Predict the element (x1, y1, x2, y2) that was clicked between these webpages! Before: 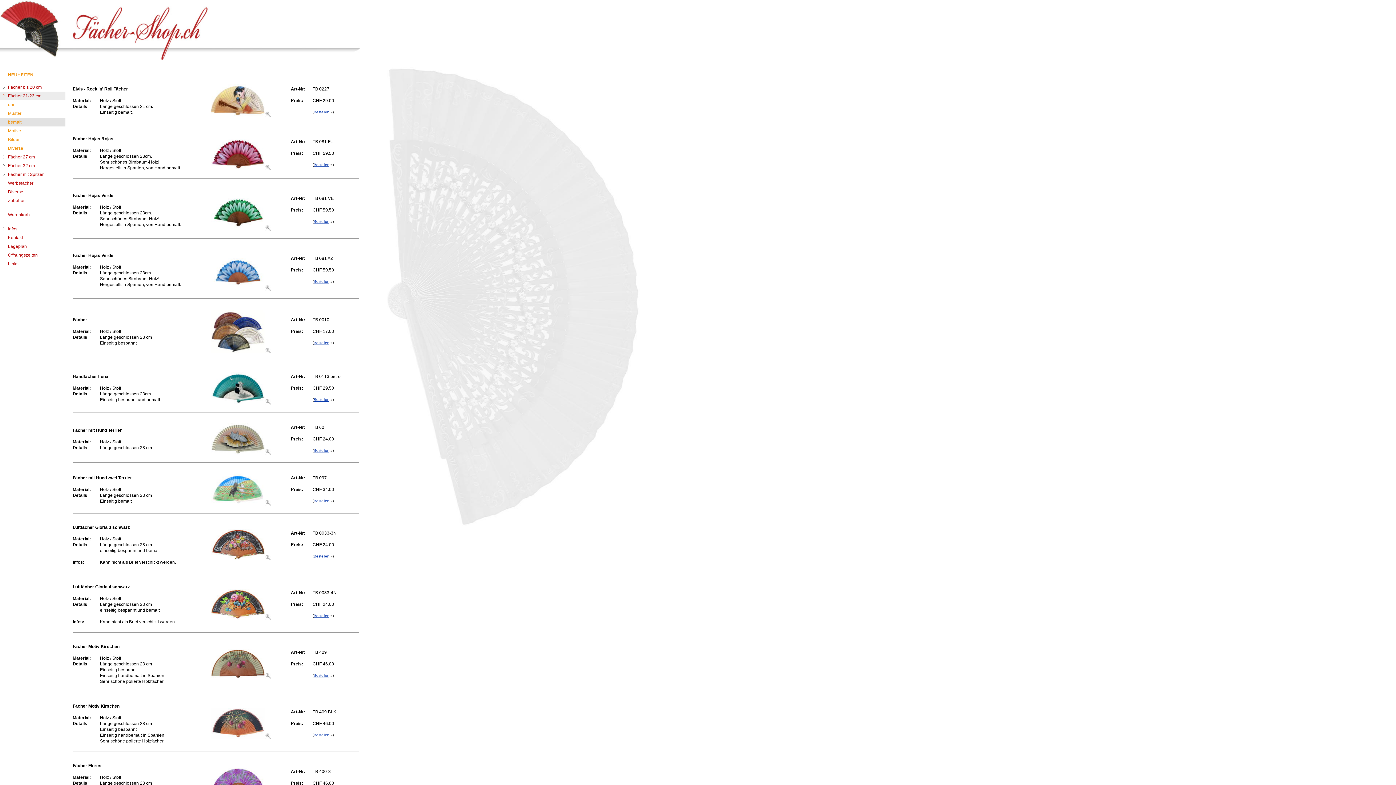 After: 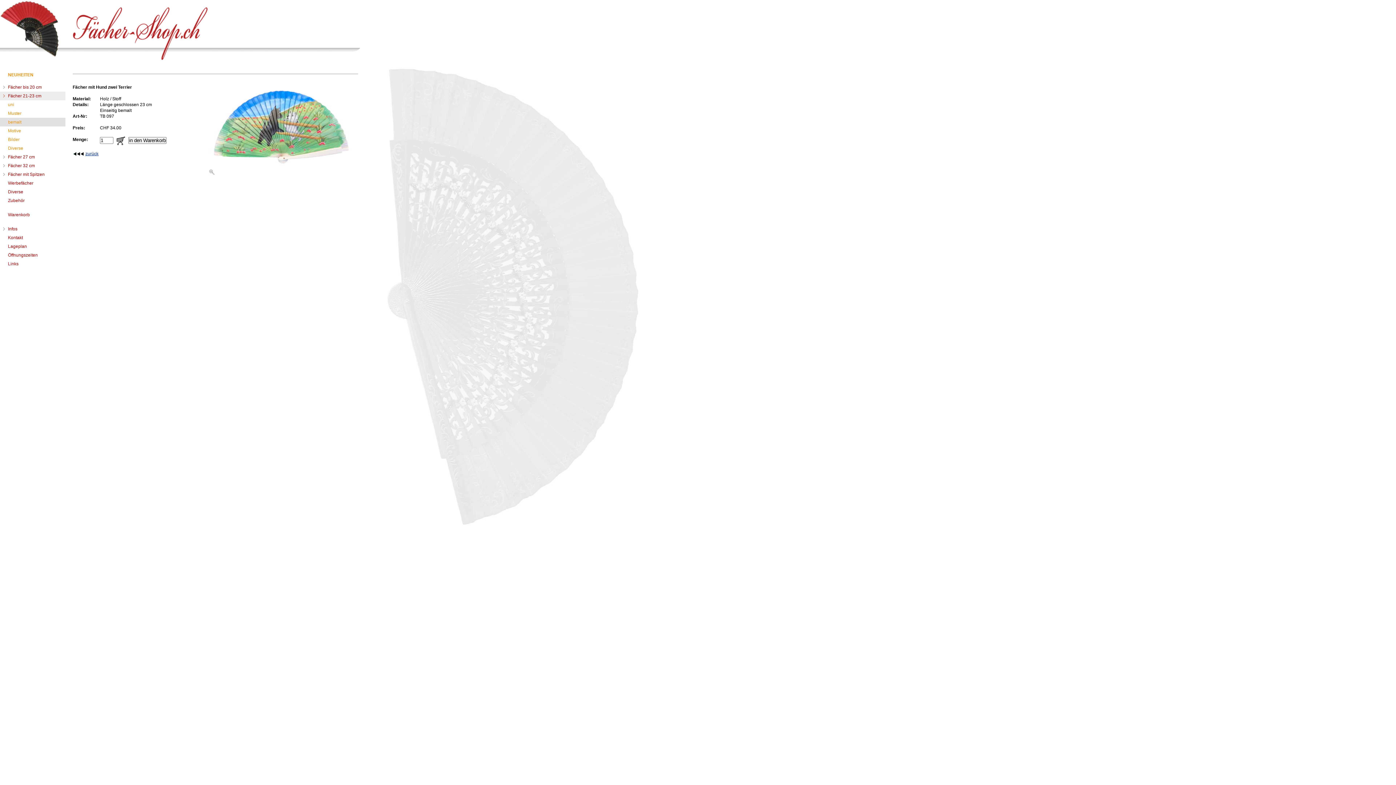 Action: bbox: (313, 499, 329, 503) label: Bestellen